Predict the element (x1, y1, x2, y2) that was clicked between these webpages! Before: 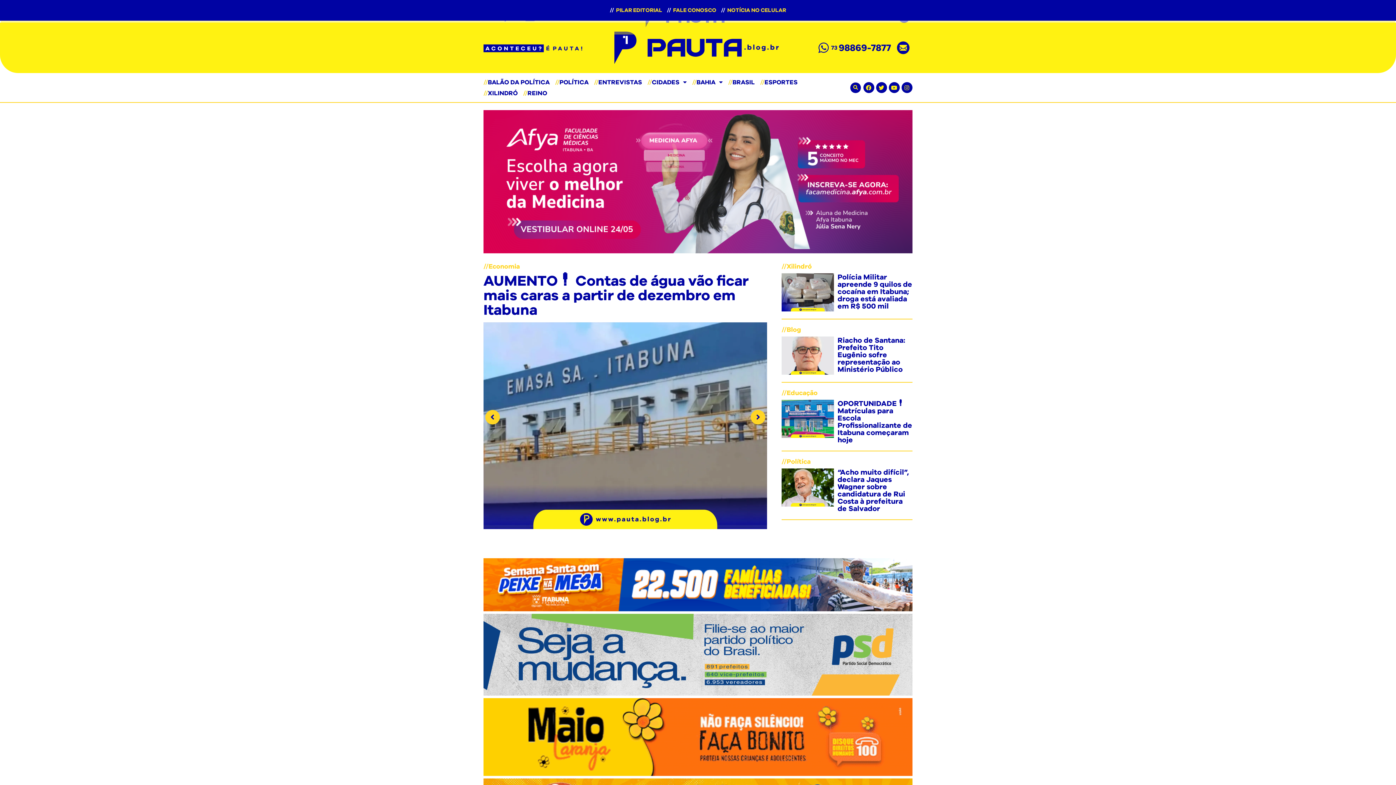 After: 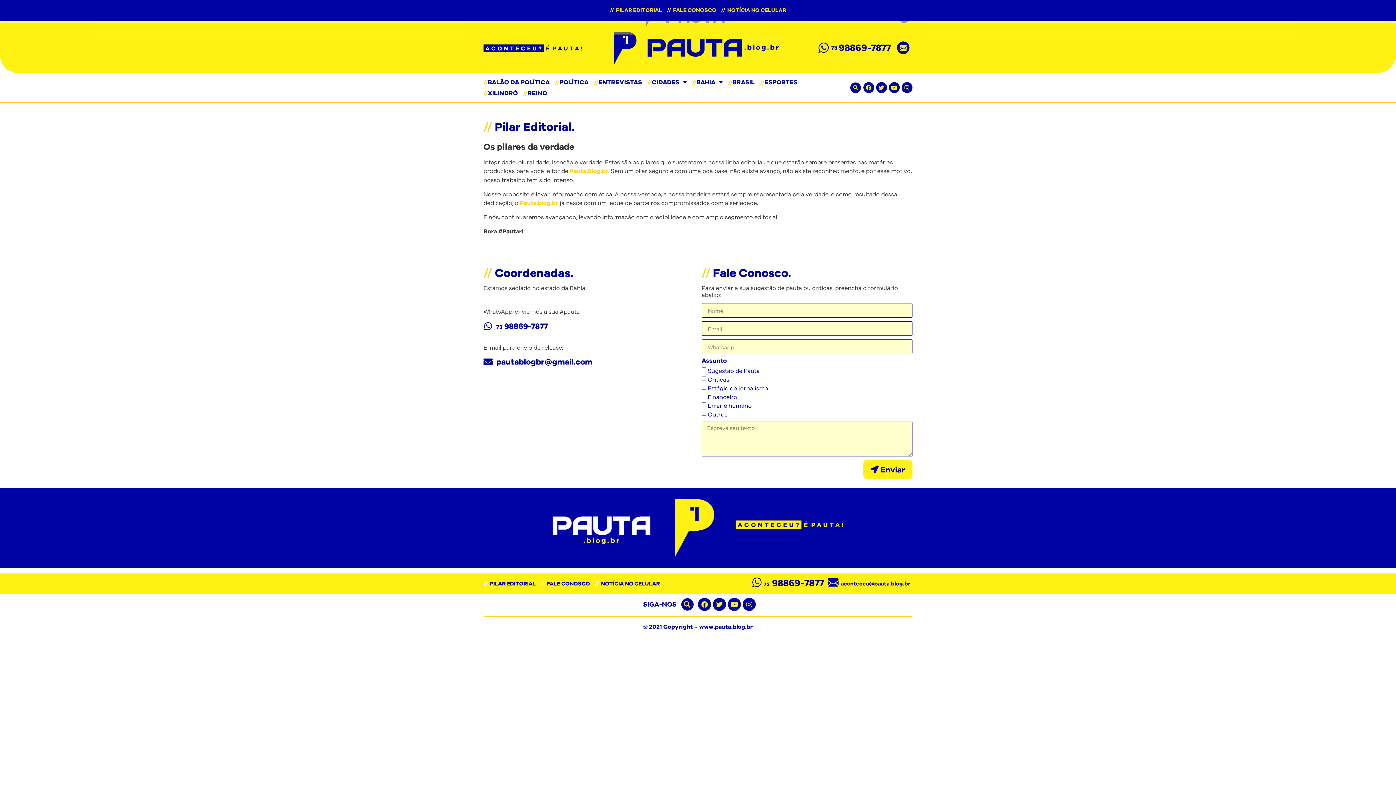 Action: bbox: (667, 5, 716, 15) label: //
FALE CONOSCO